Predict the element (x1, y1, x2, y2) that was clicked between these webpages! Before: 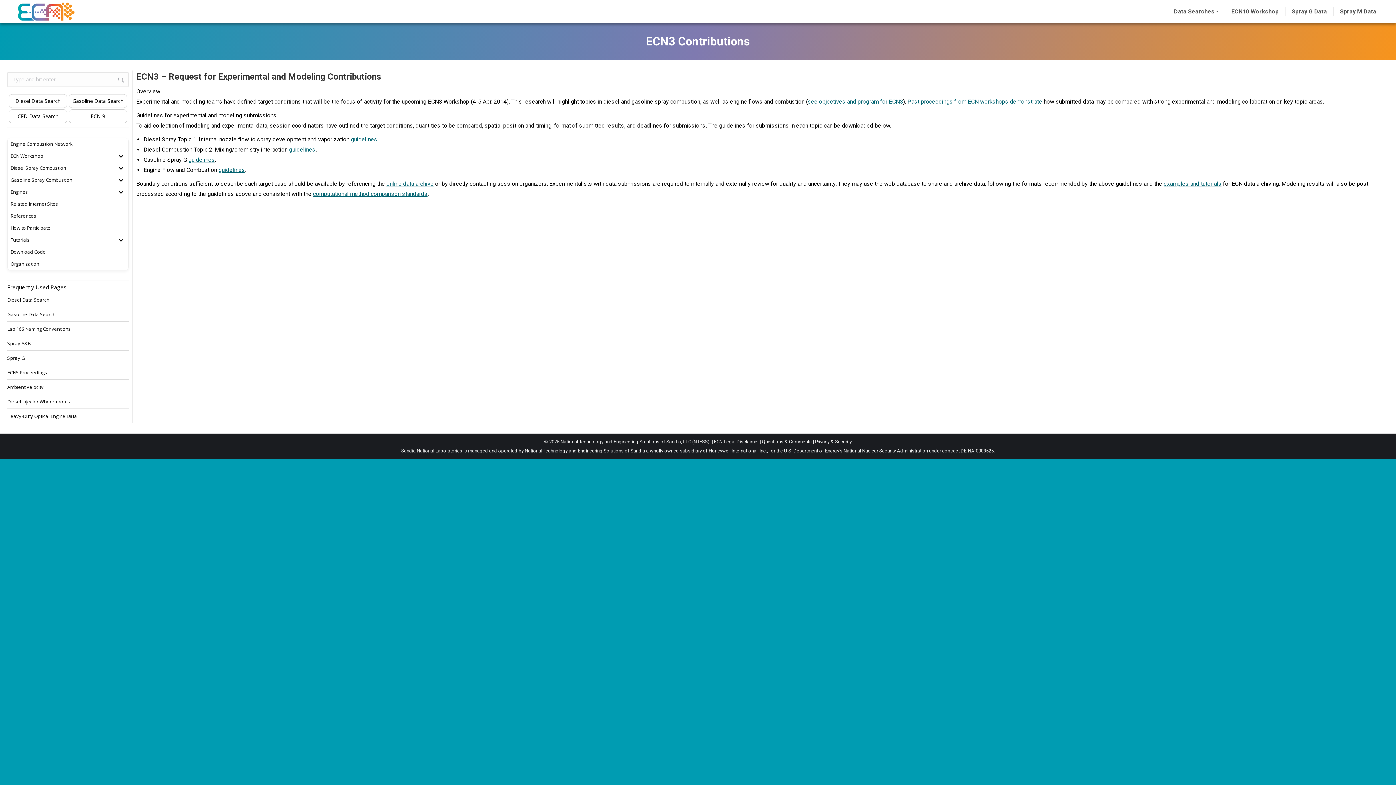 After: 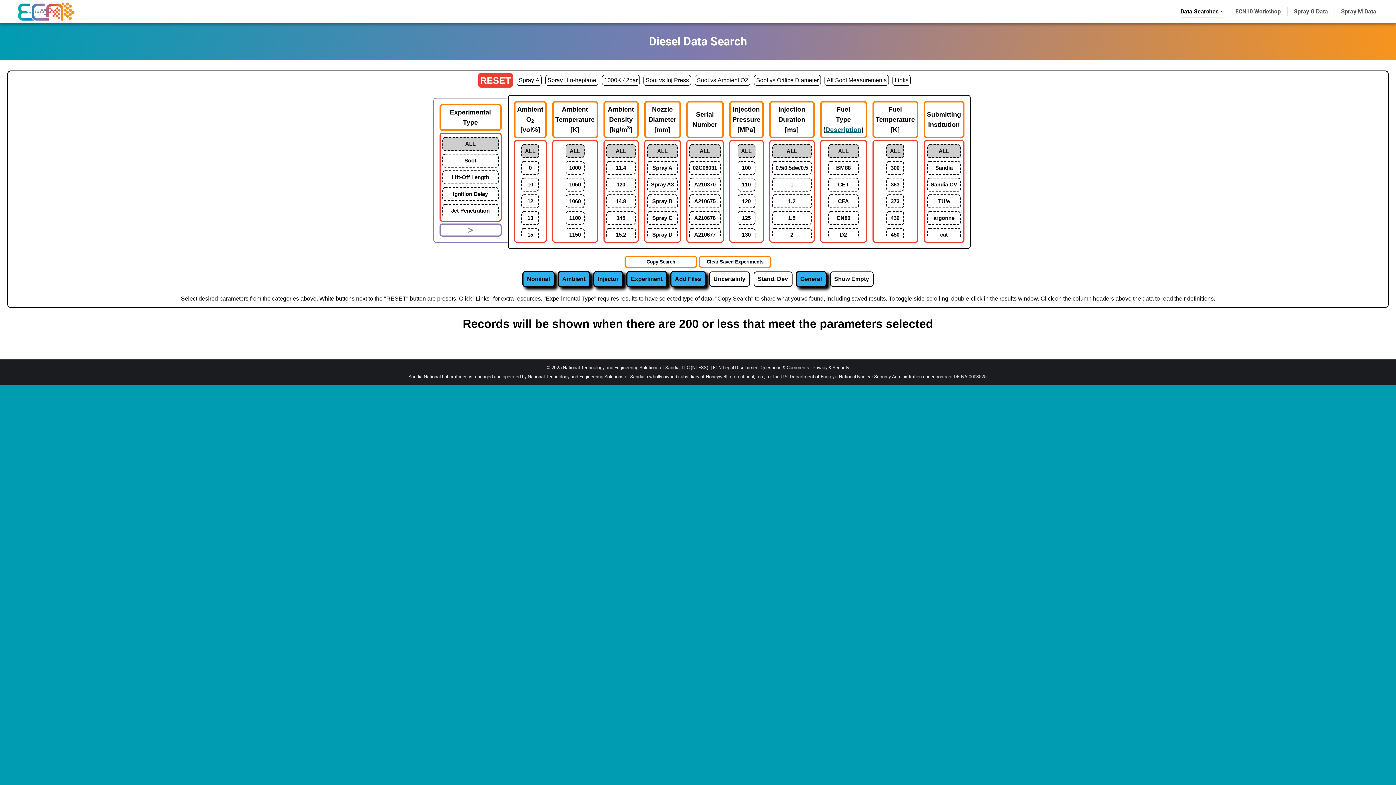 Action: label: Diesel Data Search bbox: (7, 296, 49, 303)